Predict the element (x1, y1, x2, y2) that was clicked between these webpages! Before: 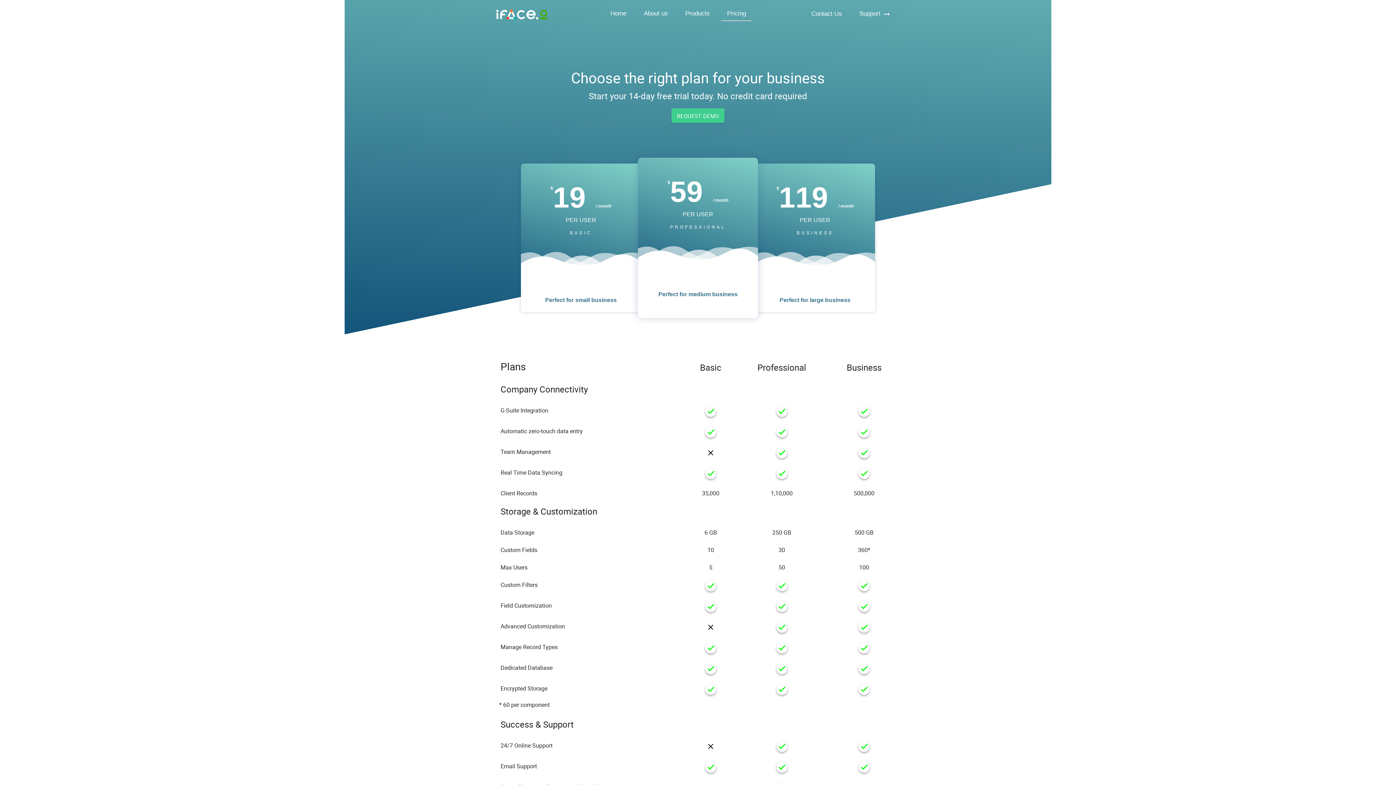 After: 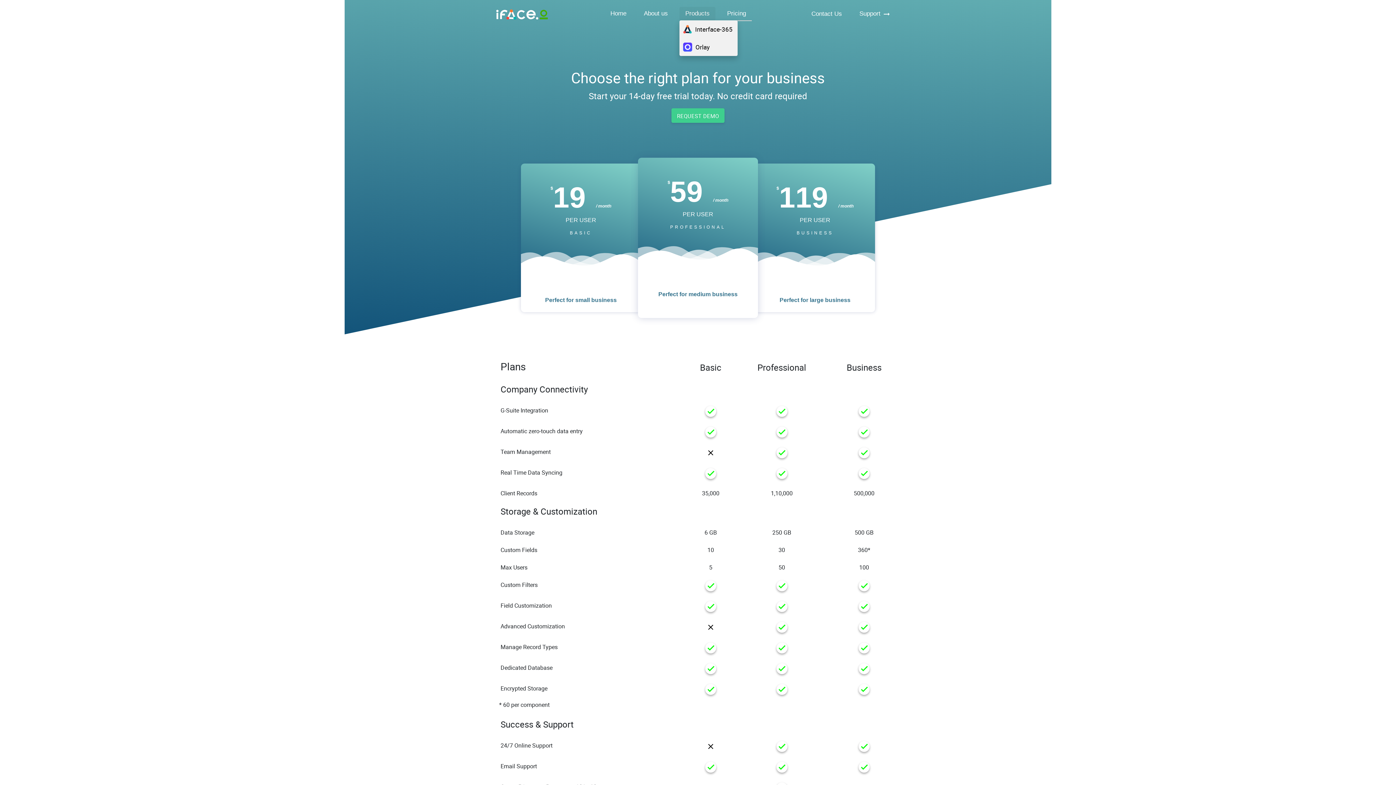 Action: bbox: (679, 6, 715, 20) label: Products